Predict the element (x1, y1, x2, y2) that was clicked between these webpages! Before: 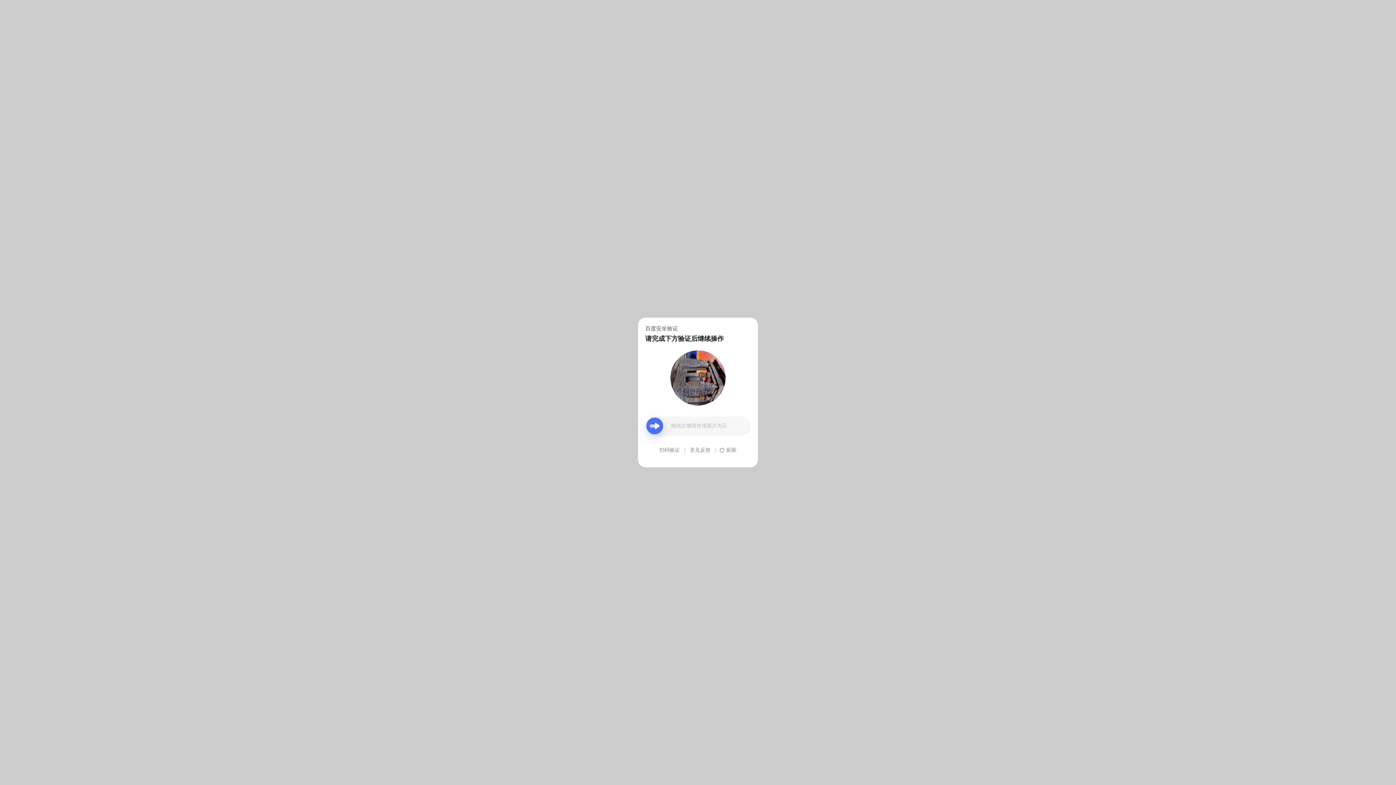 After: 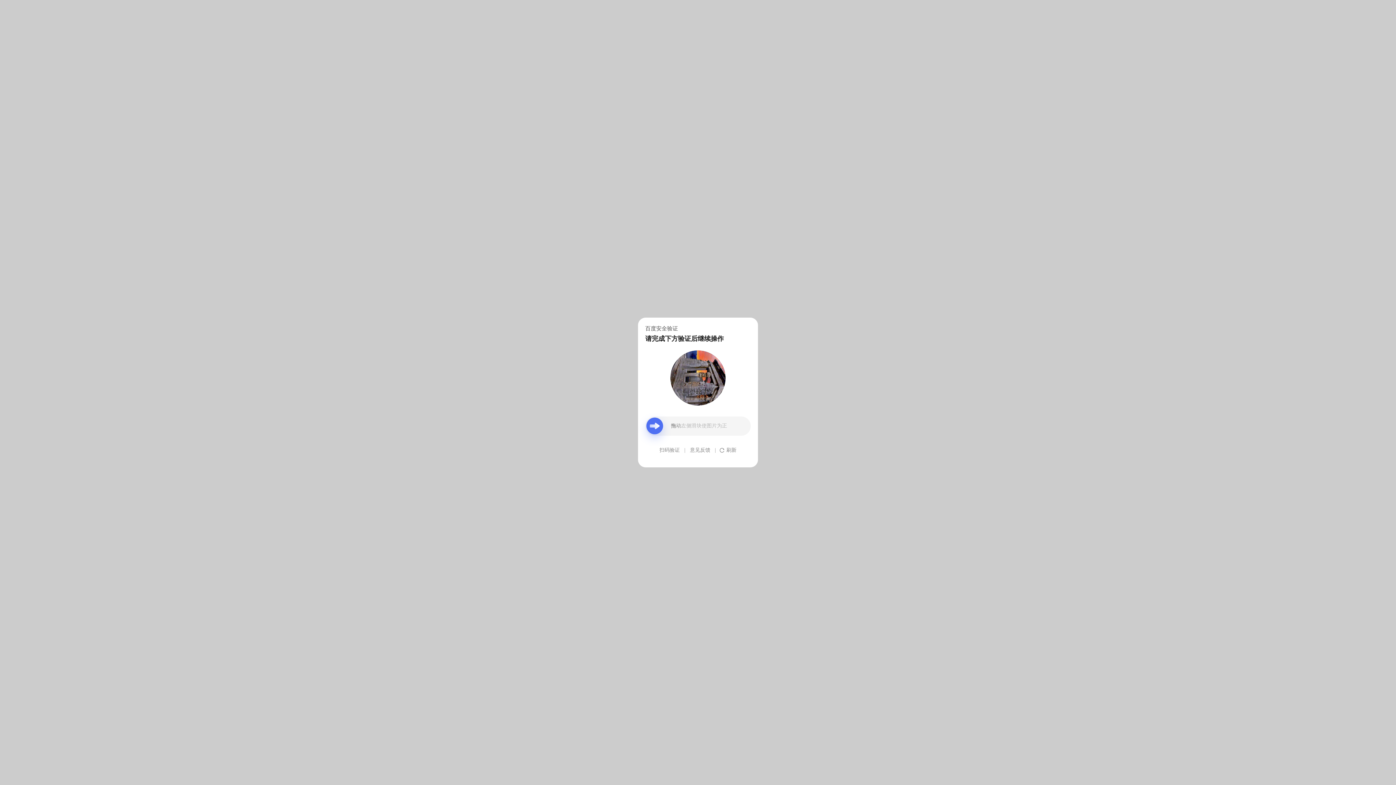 Action: label: 意见反馈 bbox: (690, 439, 710, 461)